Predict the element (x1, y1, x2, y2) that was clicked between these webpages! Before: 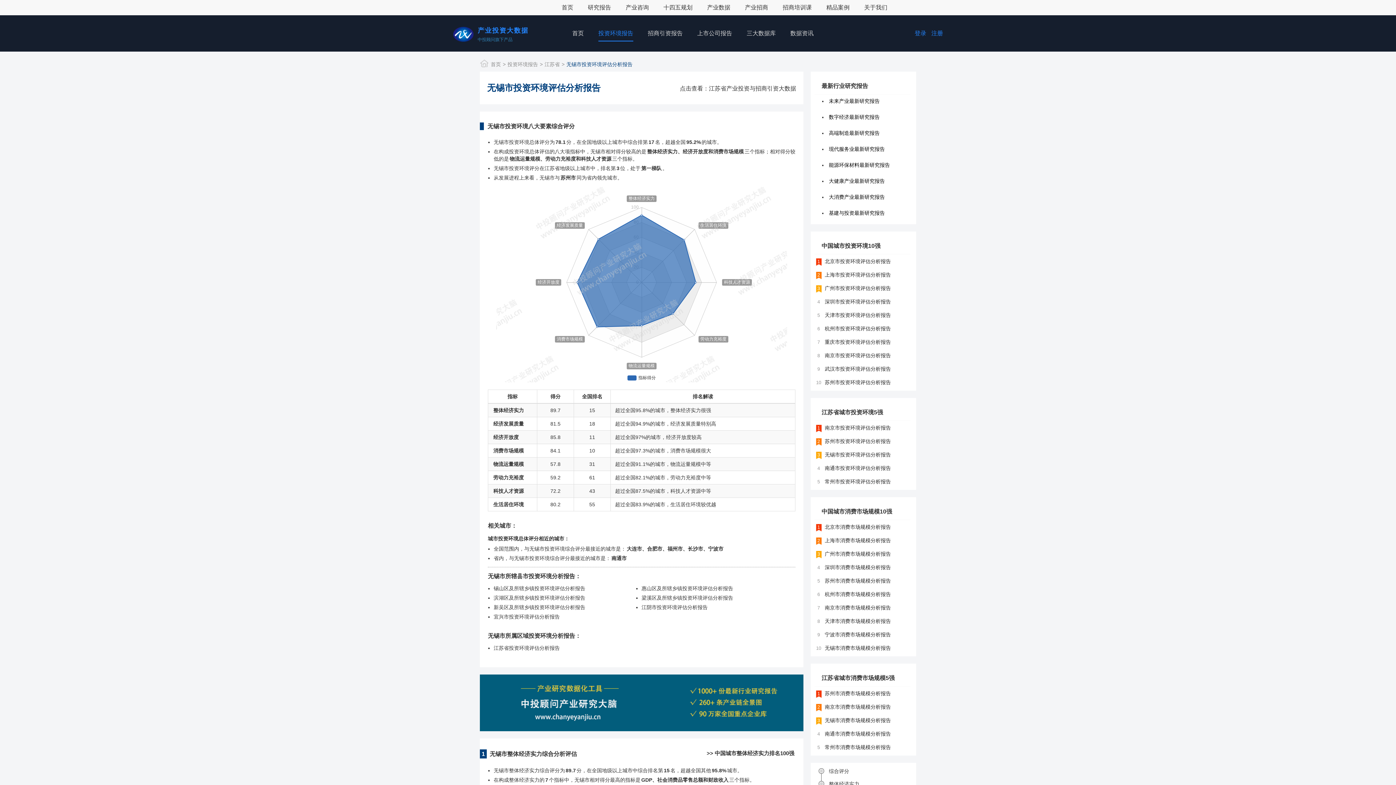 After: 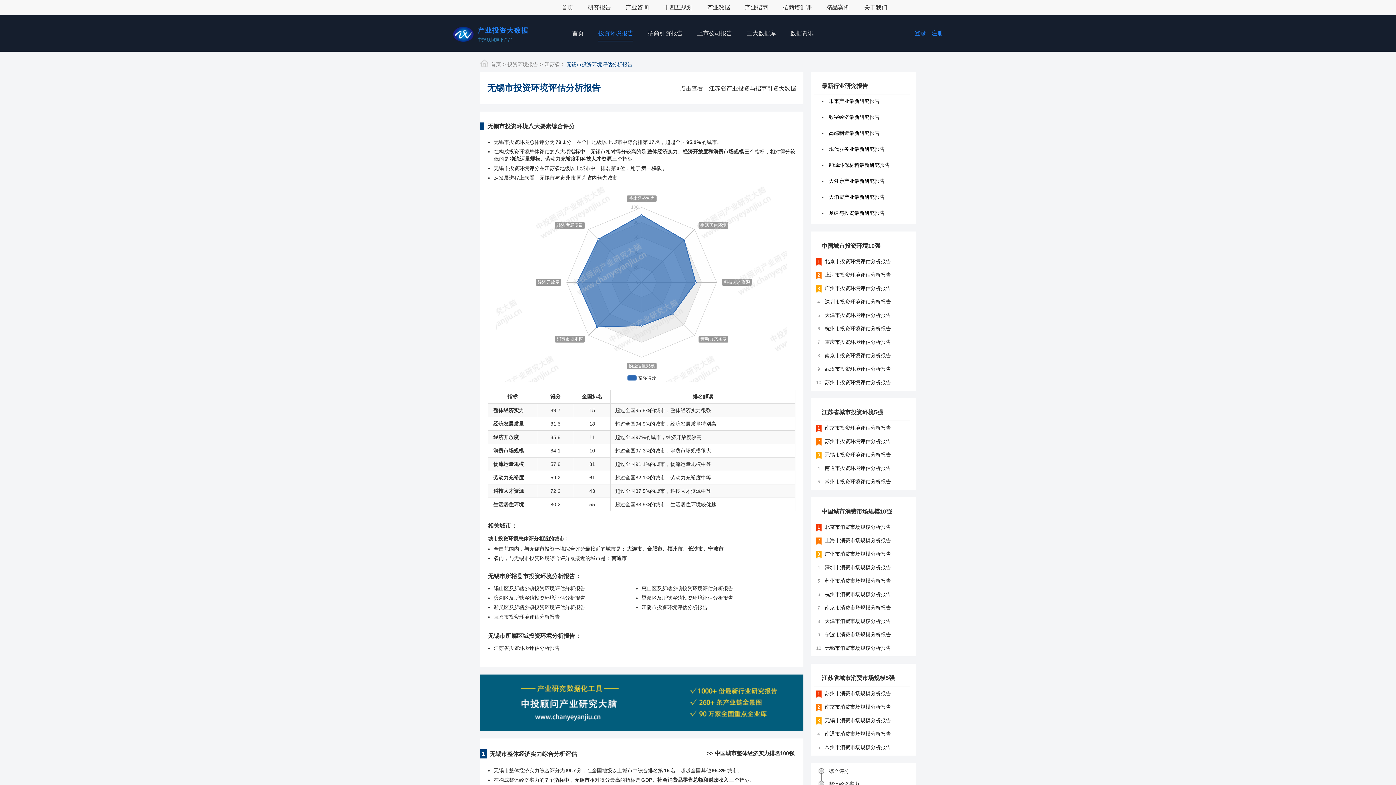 Action: bbox: (825, 687, 910, 700) label: 苏州市消费市场规模分析报告